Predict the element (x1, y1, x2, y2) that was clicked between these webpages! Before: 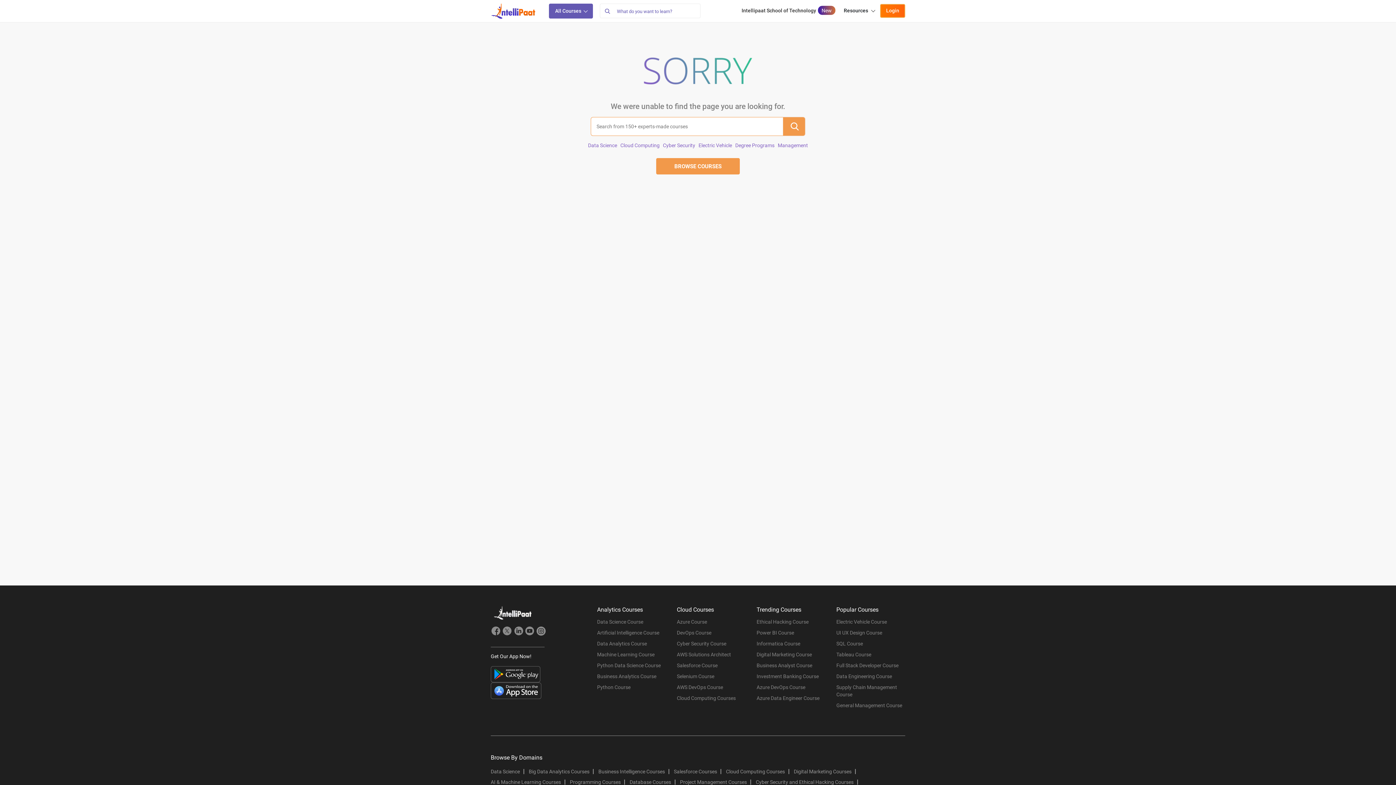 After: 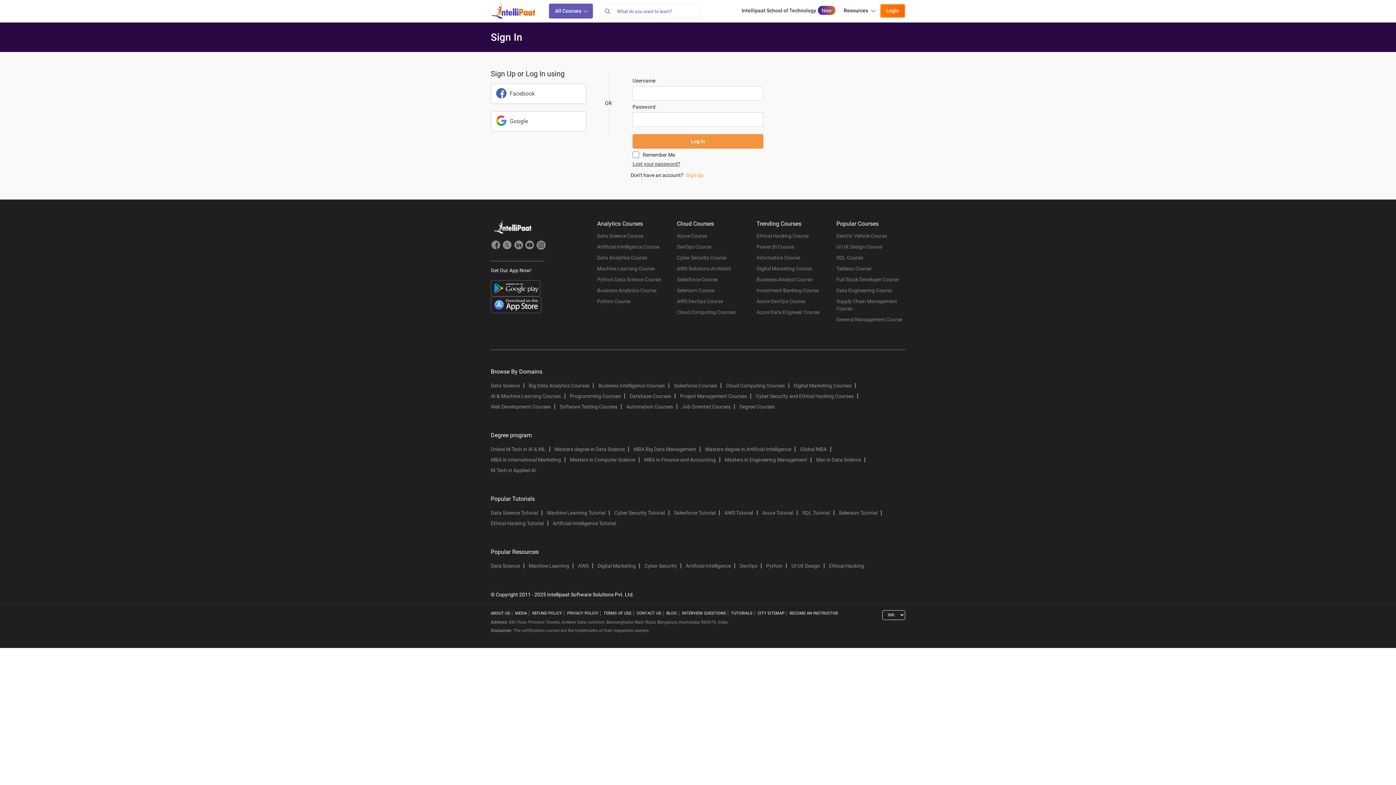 Action: bbox: (880, 3, 905, 17) label: Login